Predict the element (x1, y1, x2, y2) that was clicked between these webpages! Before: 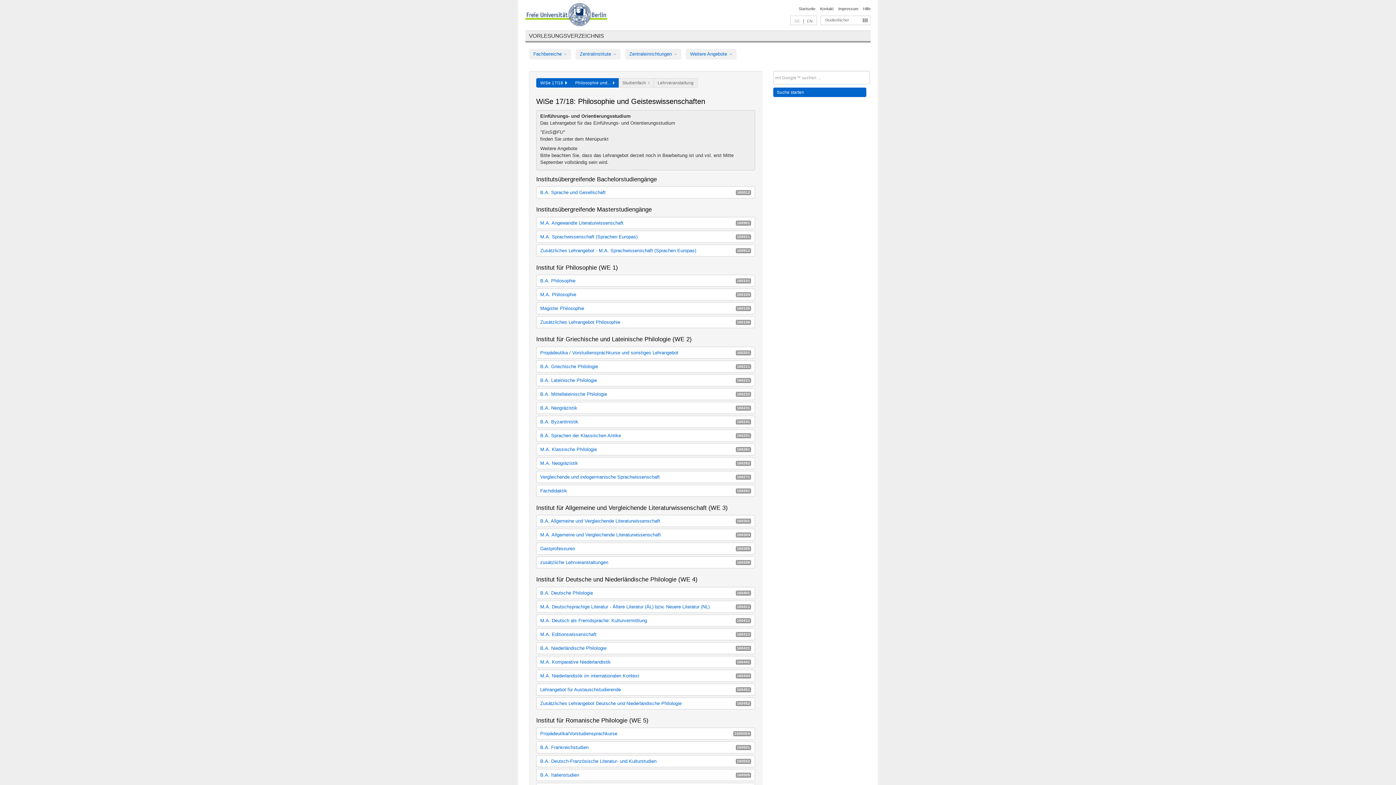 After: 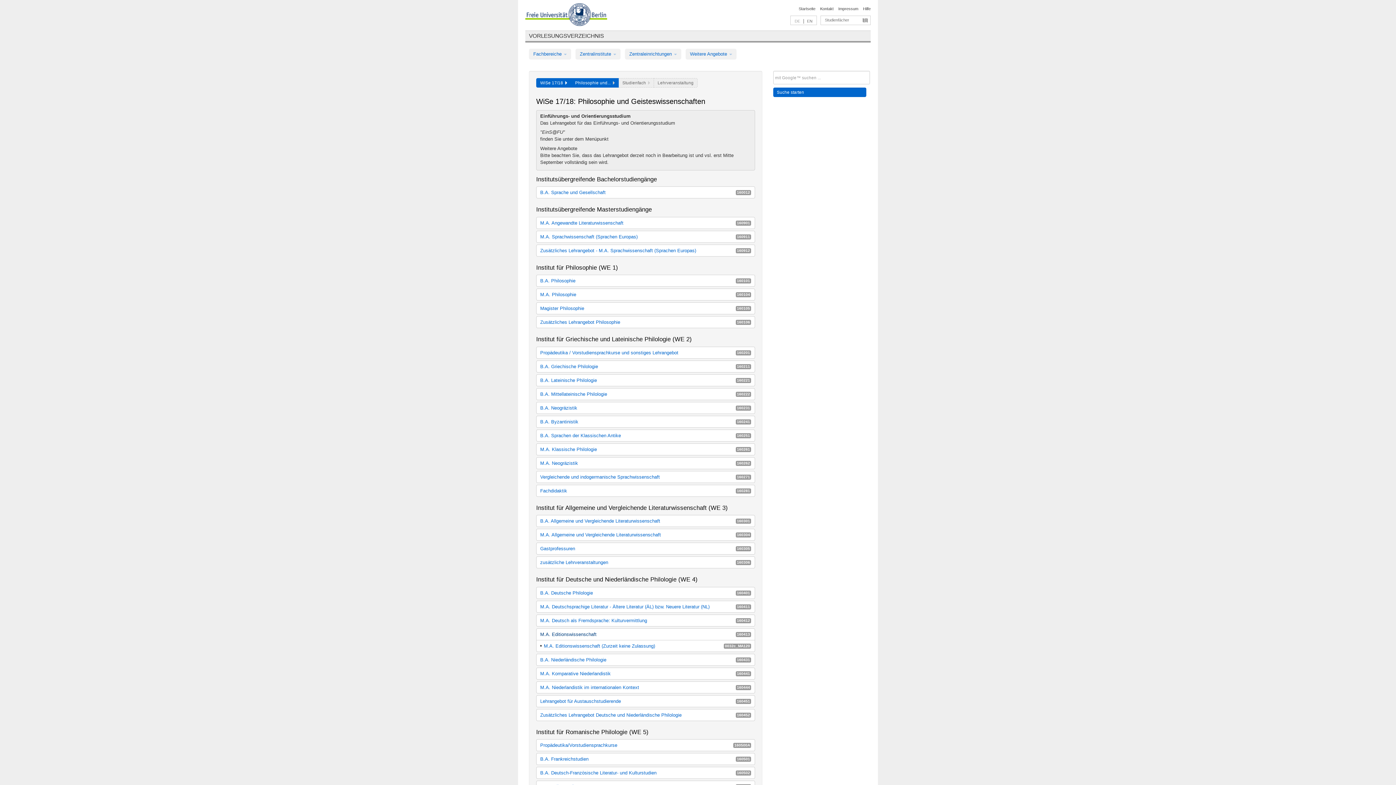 Action: label: M.A. Editionswissenschaft
160413 bbox: (536, 628, 754, 640)